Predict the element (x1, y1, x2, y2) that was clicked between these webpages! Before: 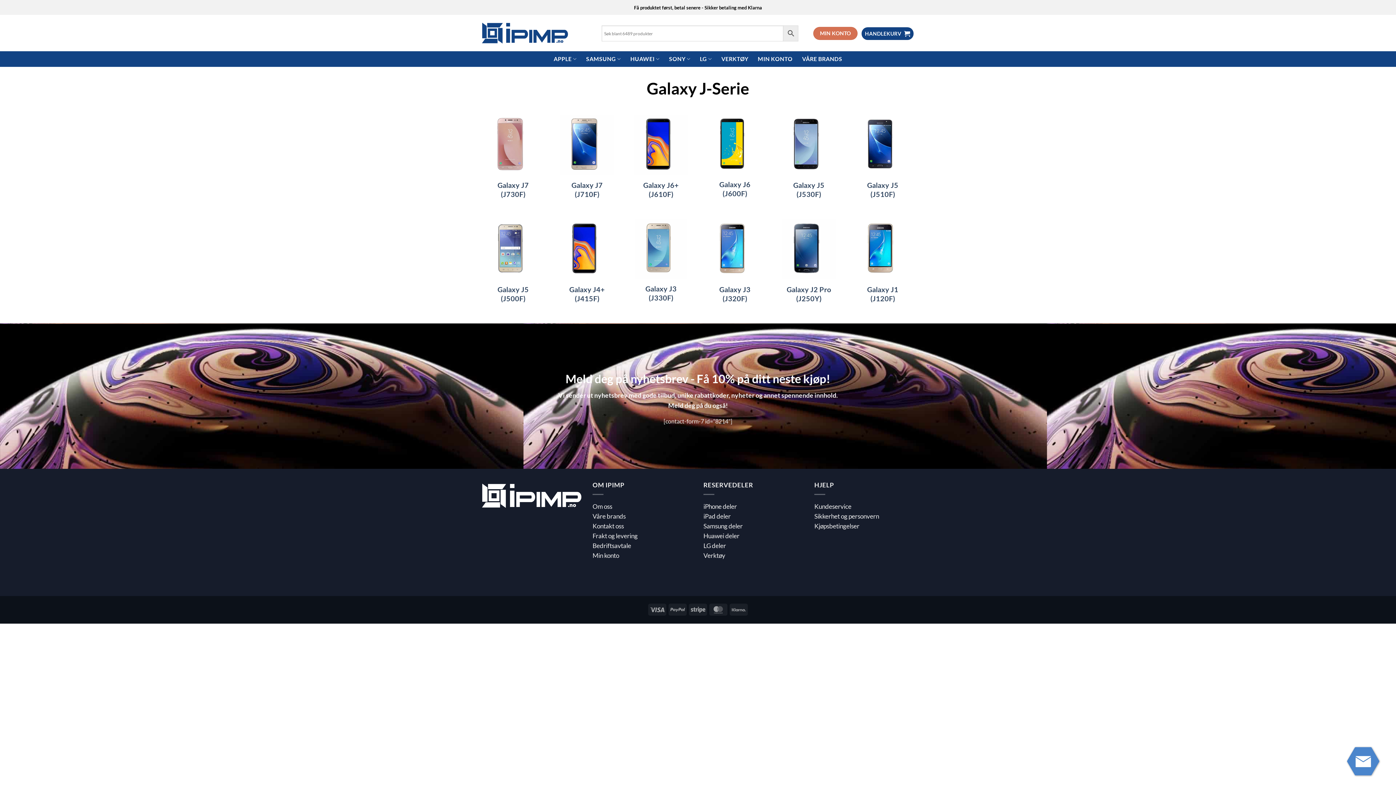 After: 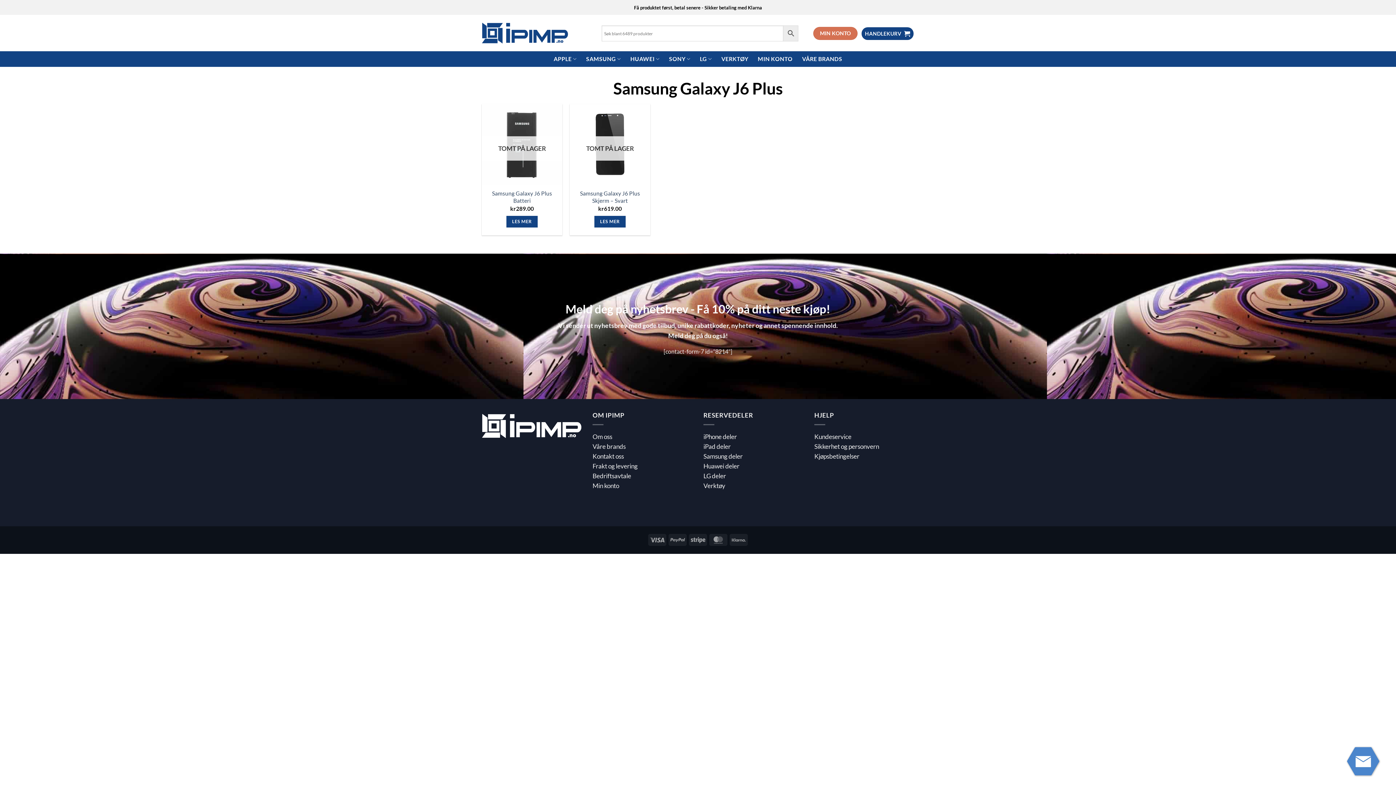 Action: bbox: (633, 180, 689, 198) label: Galaxy J6+ (J610F)